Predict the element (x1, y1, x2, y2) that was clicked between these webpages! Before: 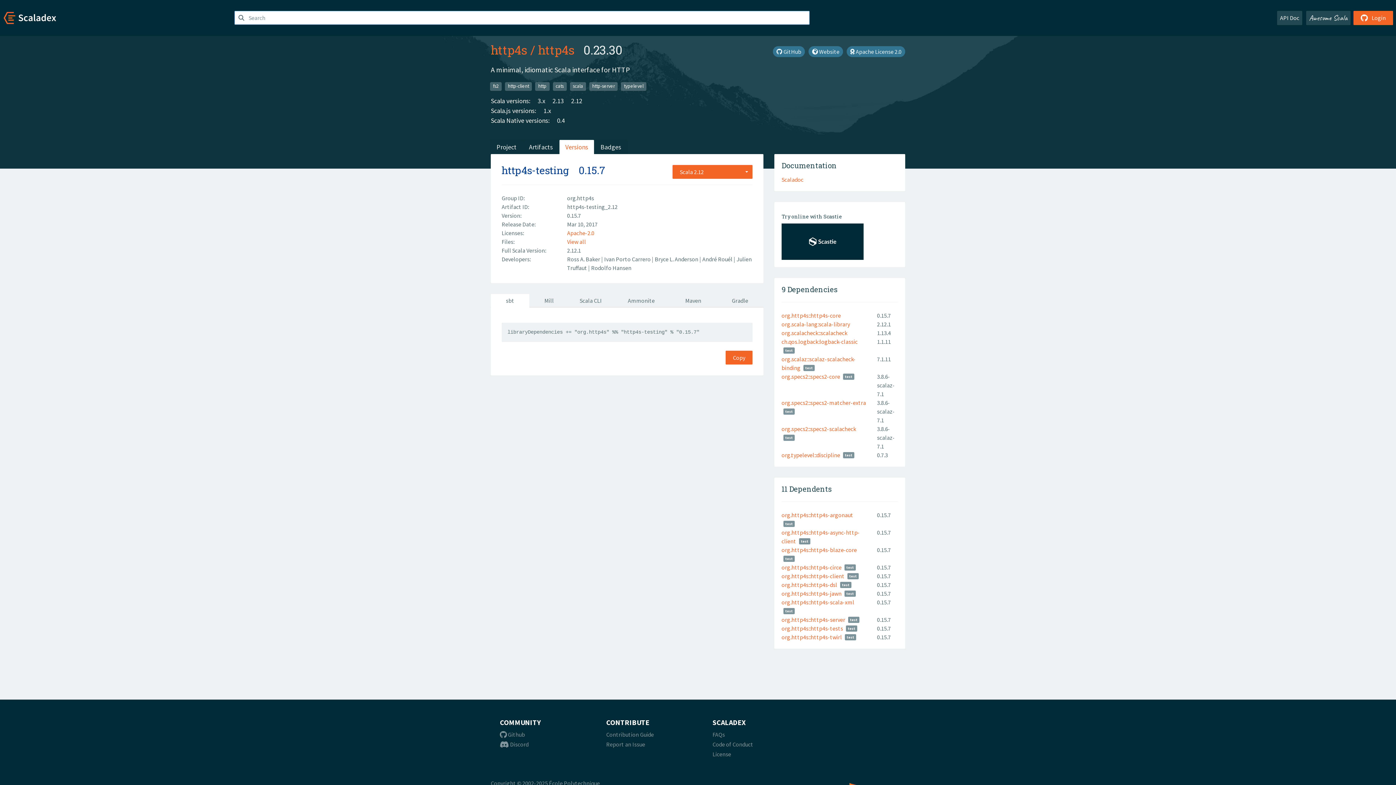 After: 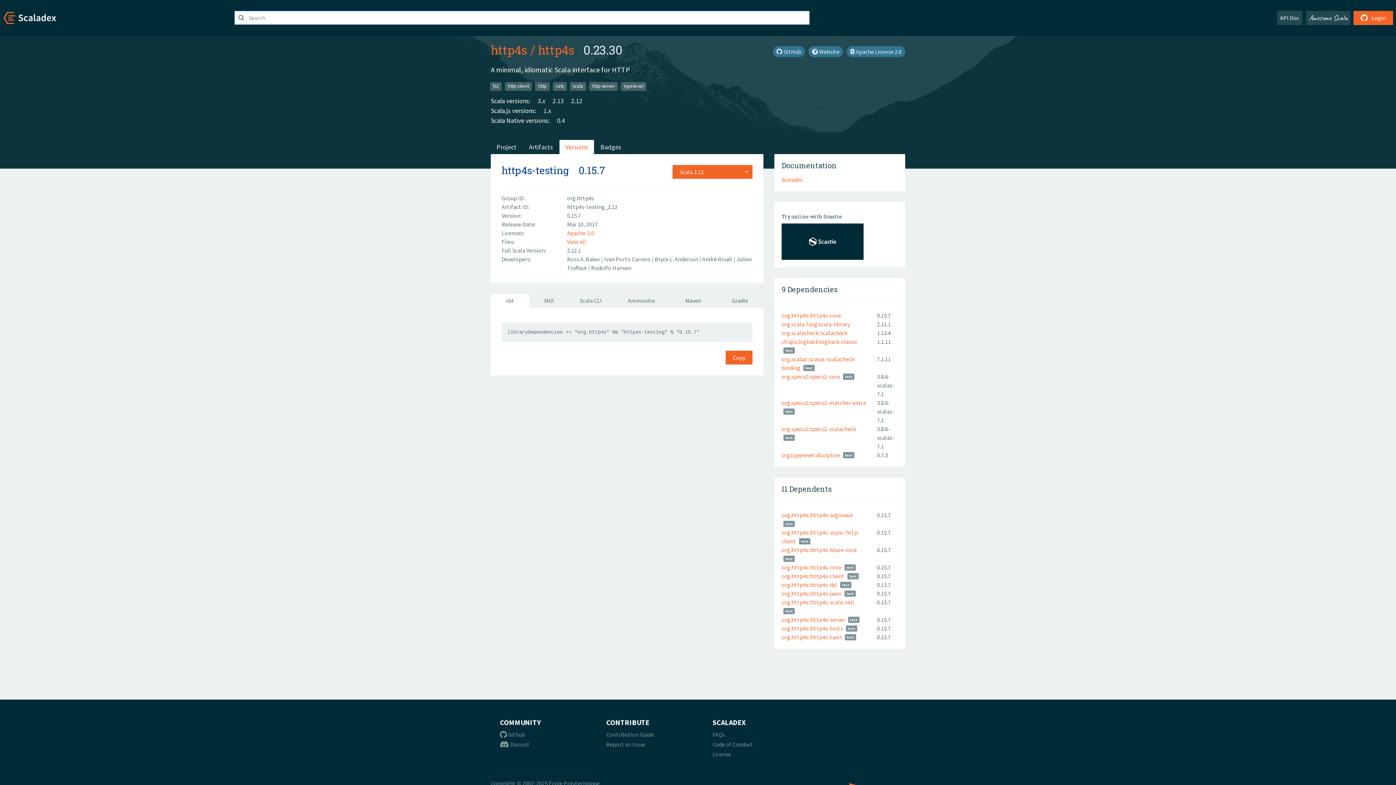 Action: bbox: (567, 255, 601, 262) label: Ross A. Baker 